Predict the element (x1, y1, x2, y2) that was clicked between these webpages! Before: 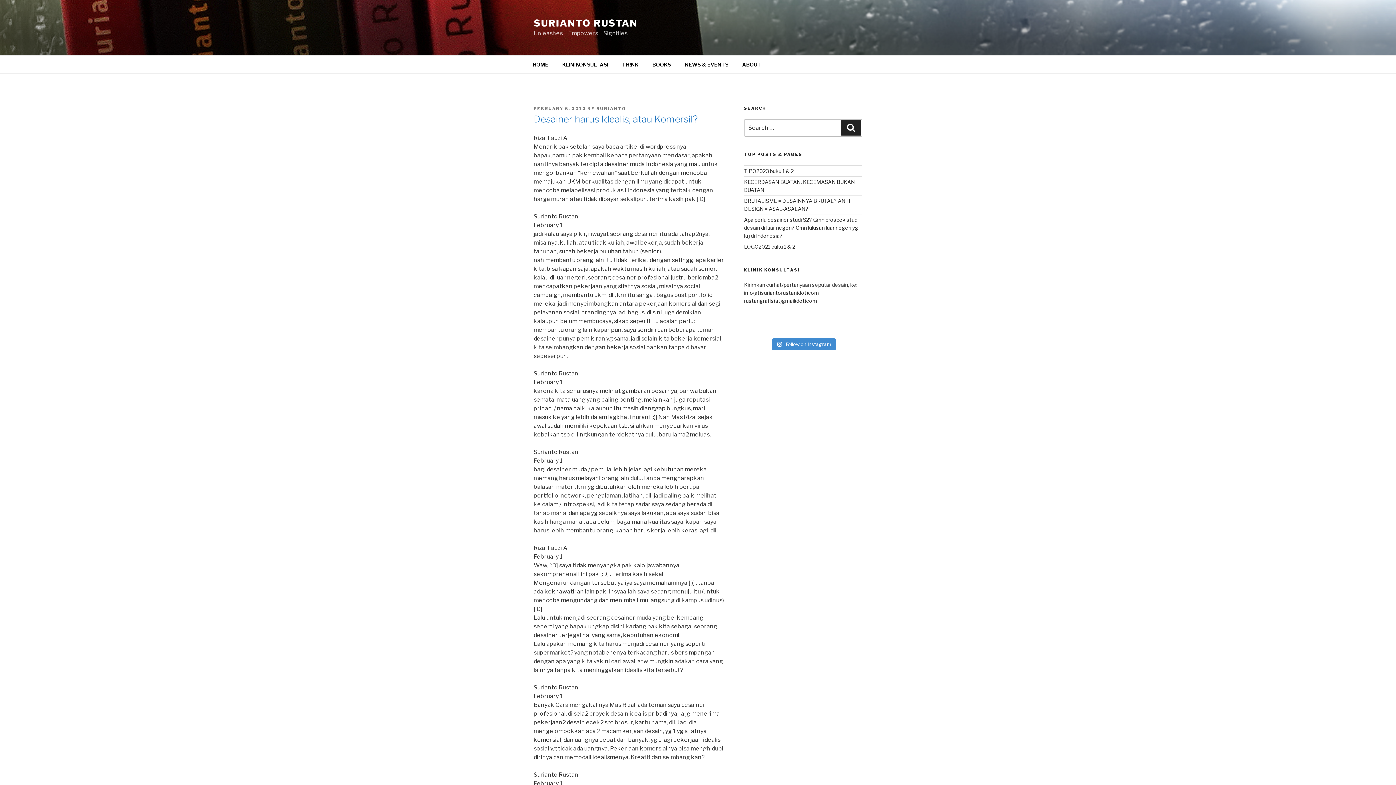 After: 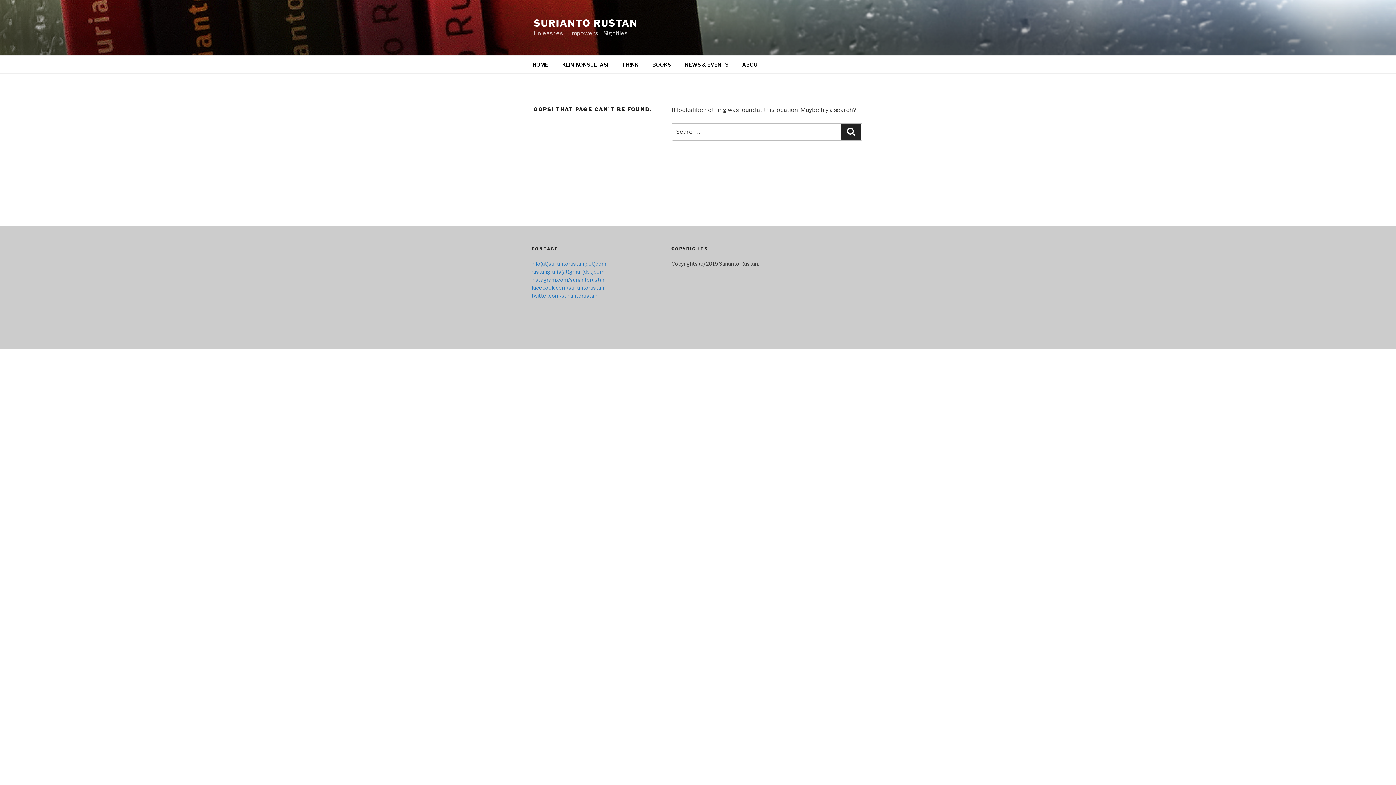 Action: bbox: (744, 289, 819, 296) label: info(at)suriantorustan(dot)com